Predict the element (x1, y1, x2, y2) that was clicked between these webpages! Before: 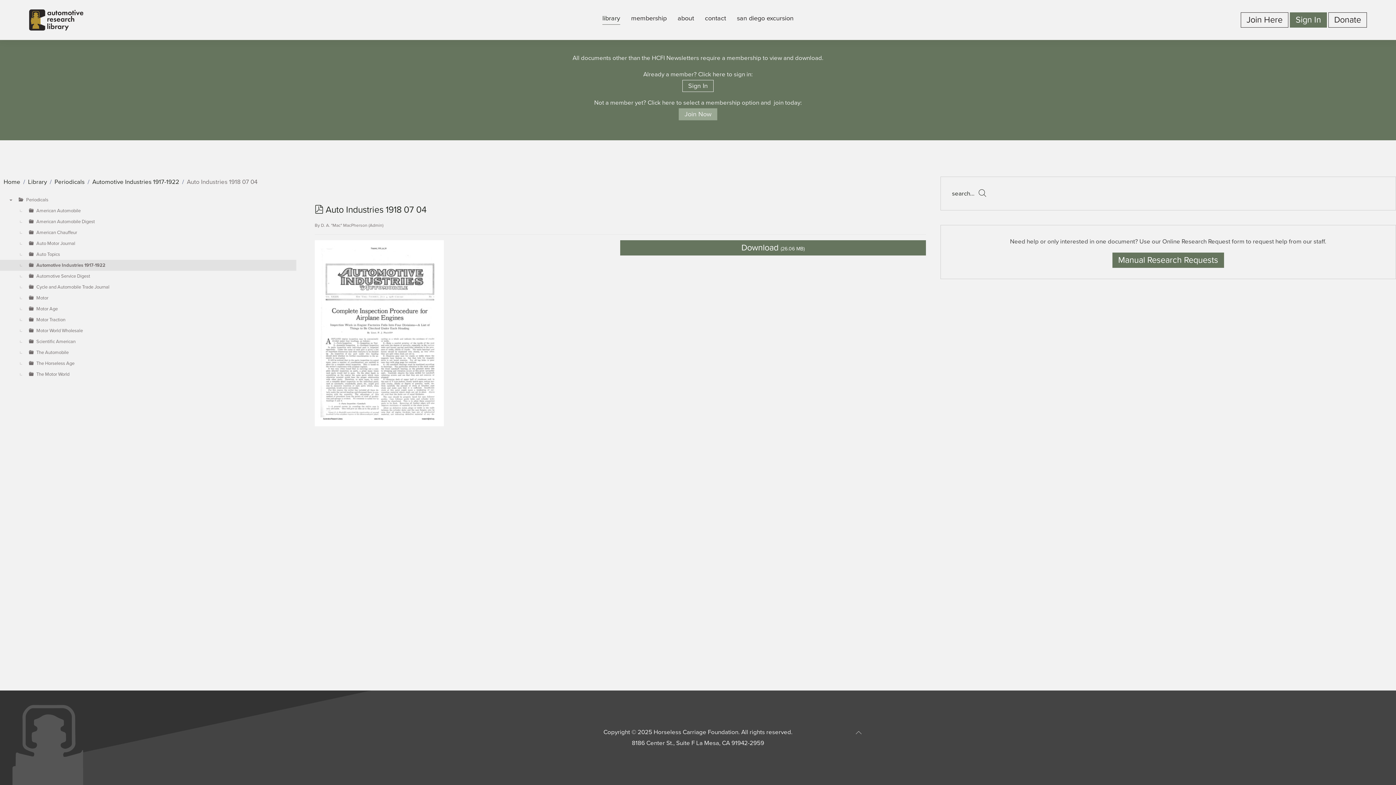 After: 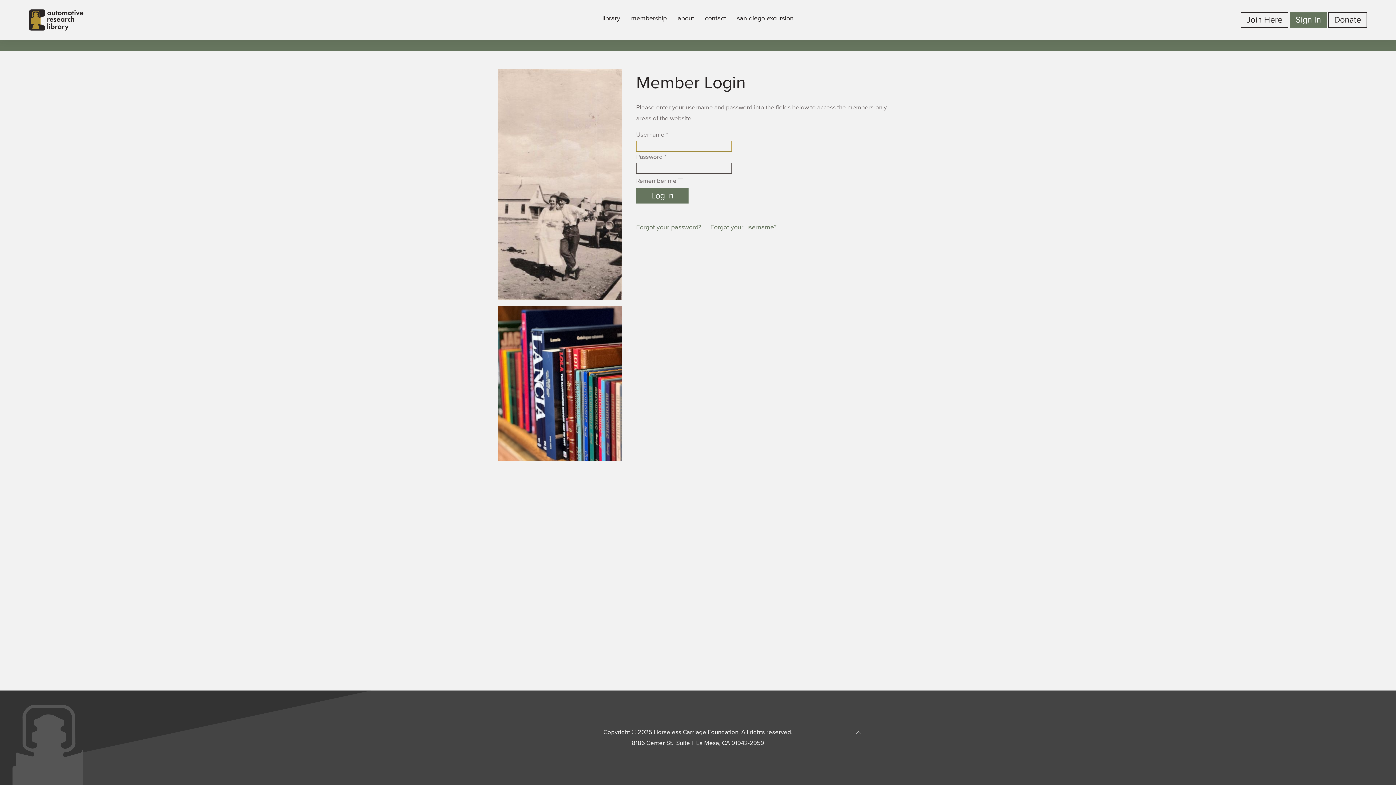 Action: label: Sign In bbox: (682, 80, 713, 92)